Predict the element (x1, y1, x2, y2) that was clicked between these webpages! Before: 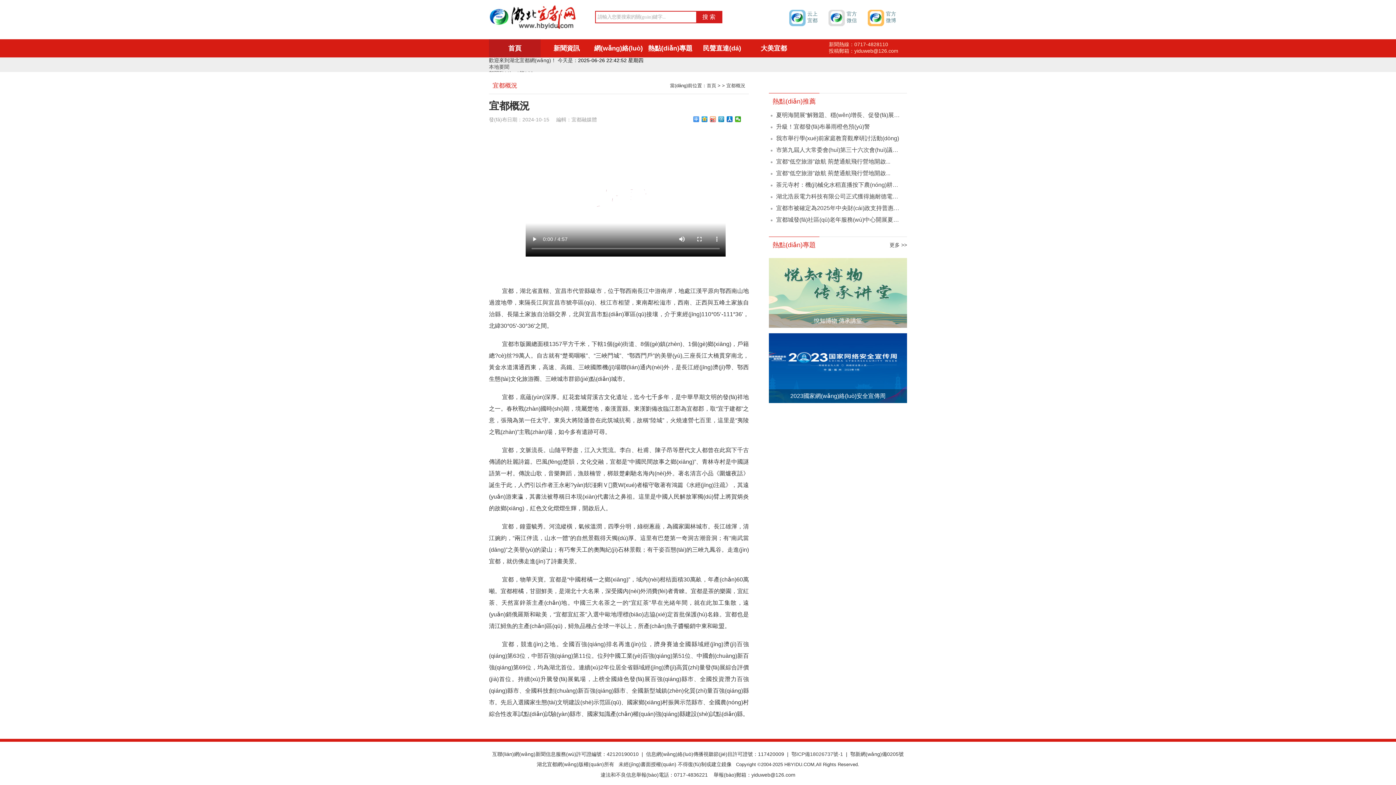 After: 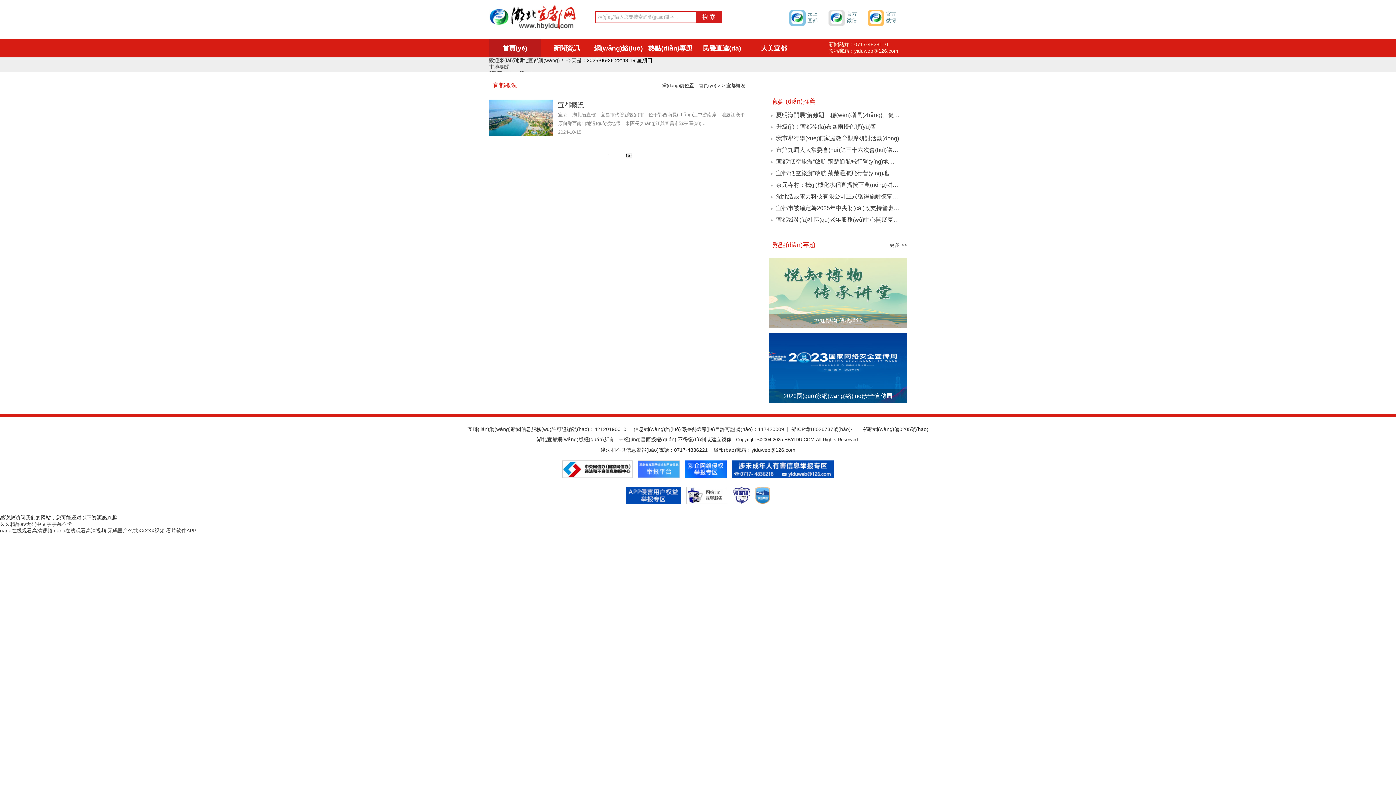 Action: bbox: (726, 82, 745, 88) label: 宜都概況